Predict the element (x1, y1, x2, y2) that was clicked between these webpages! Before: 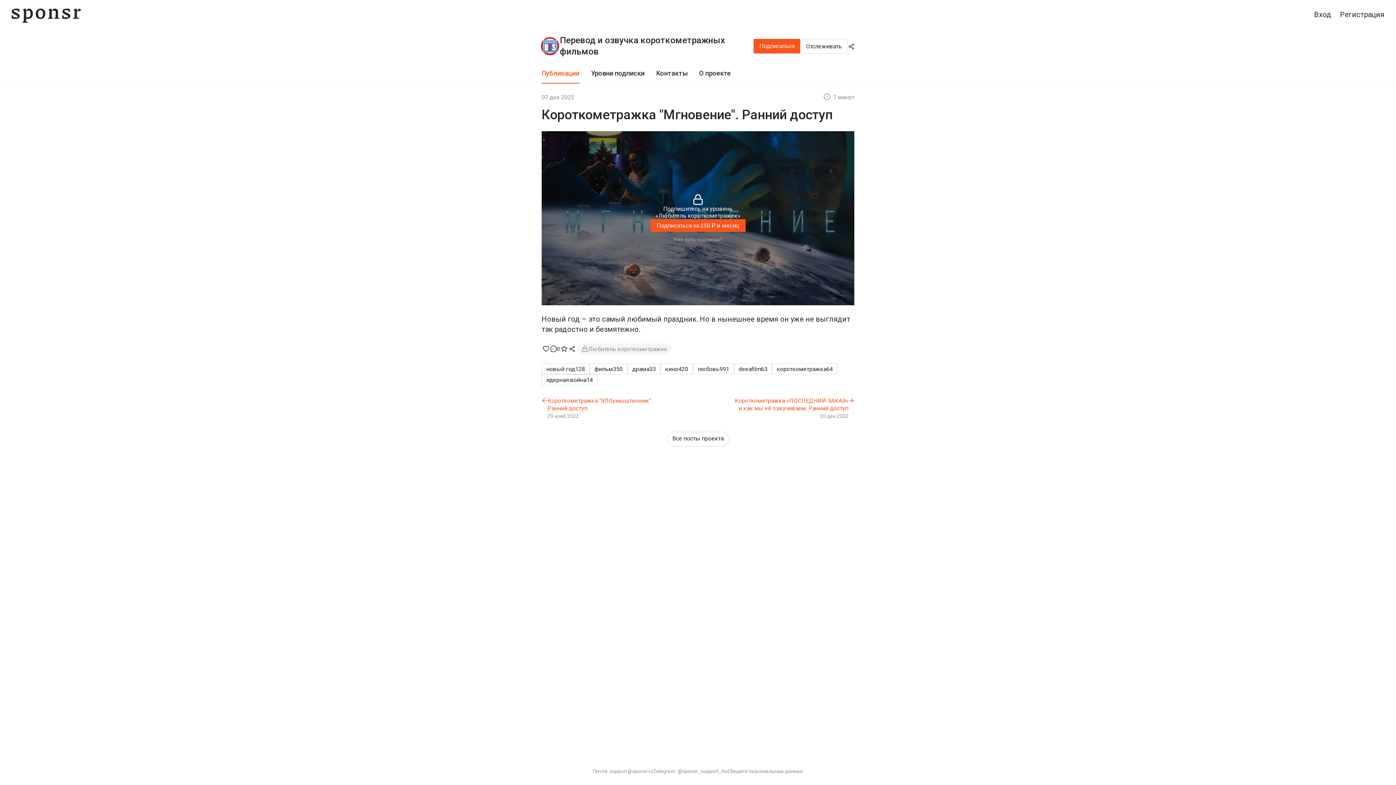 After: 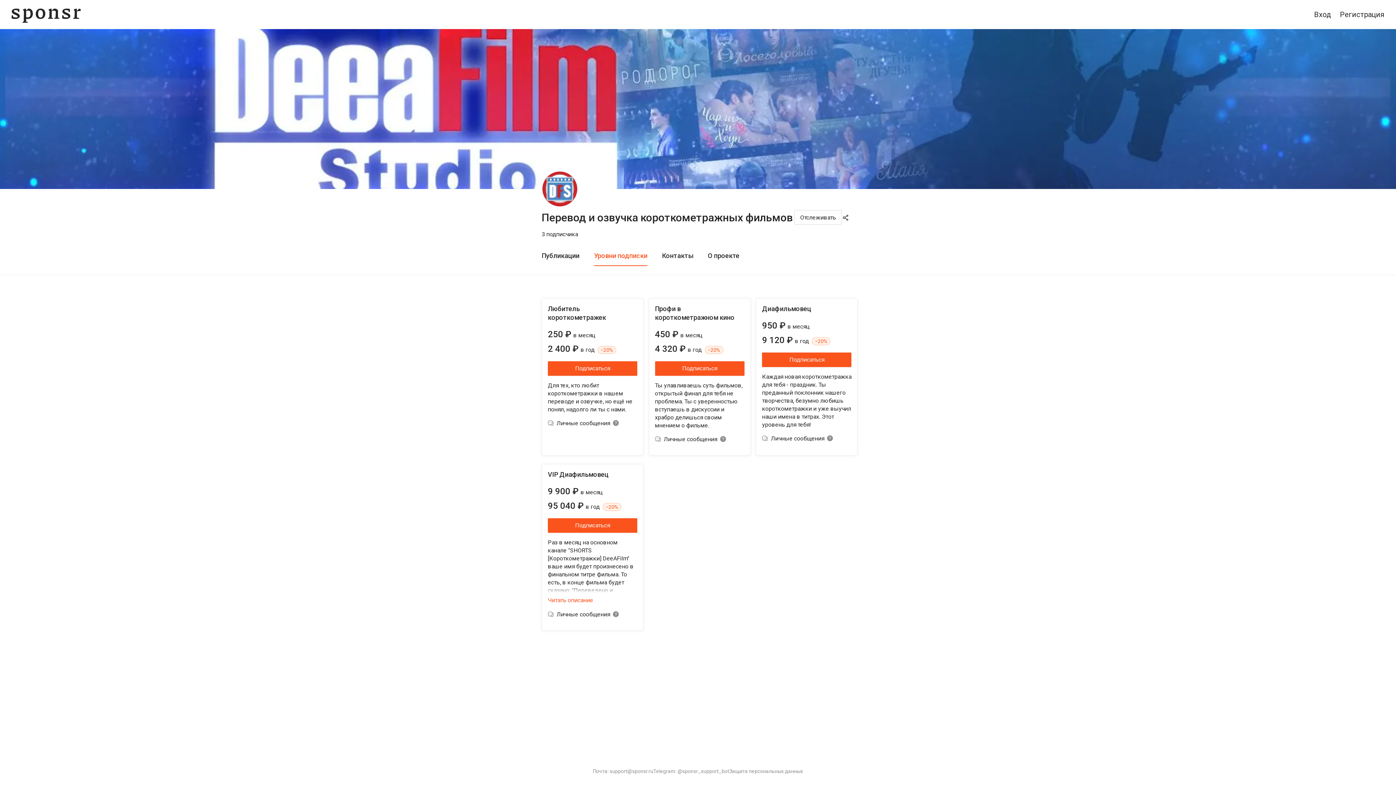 Action: label: Уровни подписки bbox: (591, 69, 644, 77)